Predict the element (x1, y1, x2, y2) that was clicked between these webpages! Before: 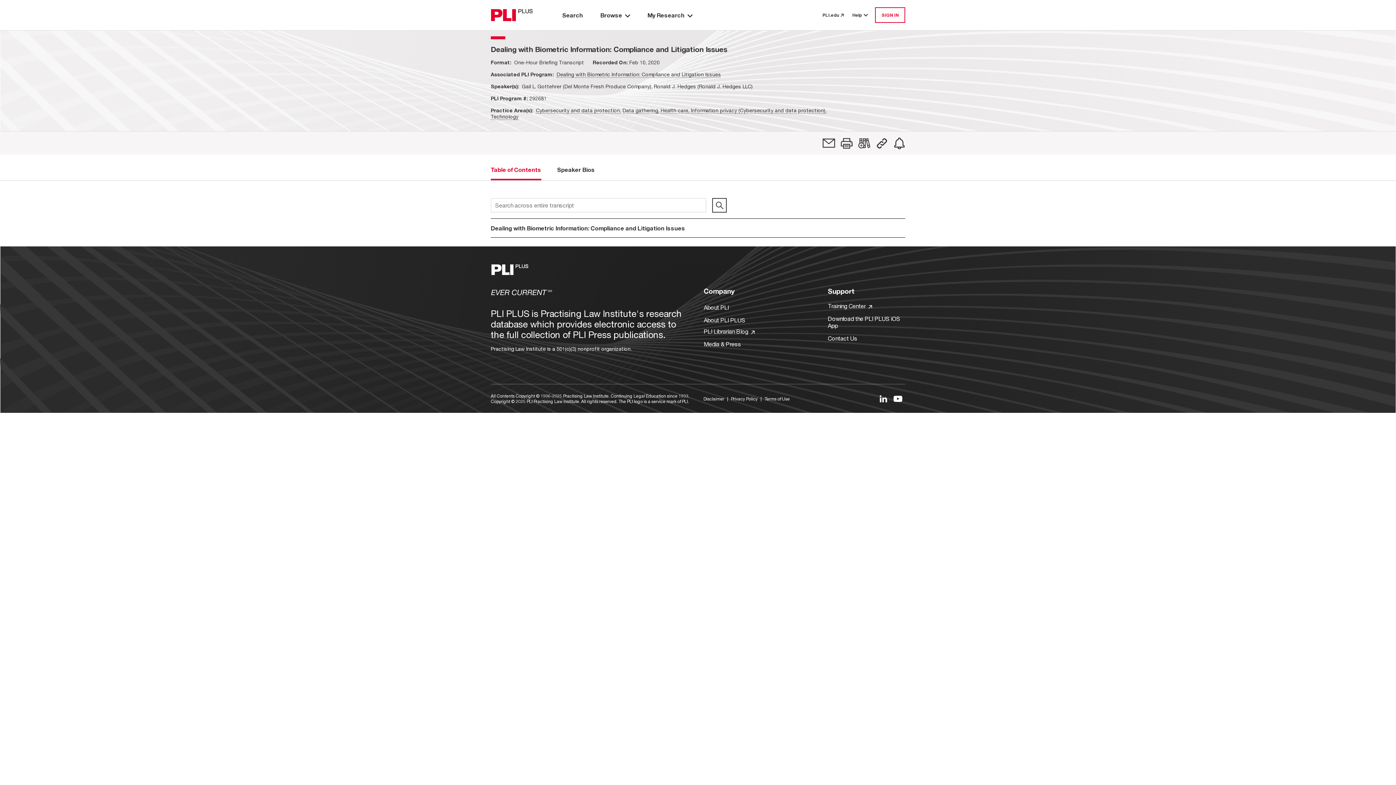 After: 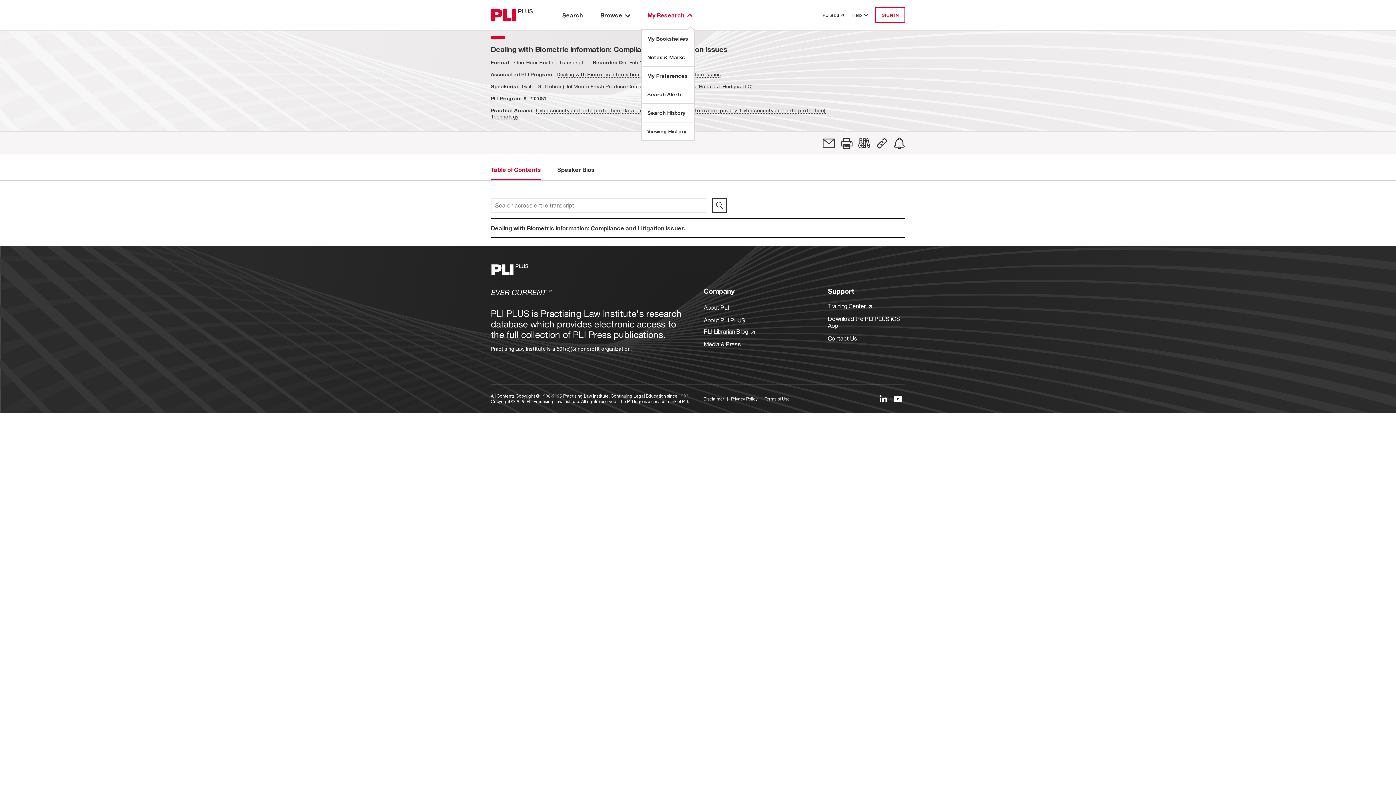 Action: label: My Research bbox: (638, 8, 701, 21)